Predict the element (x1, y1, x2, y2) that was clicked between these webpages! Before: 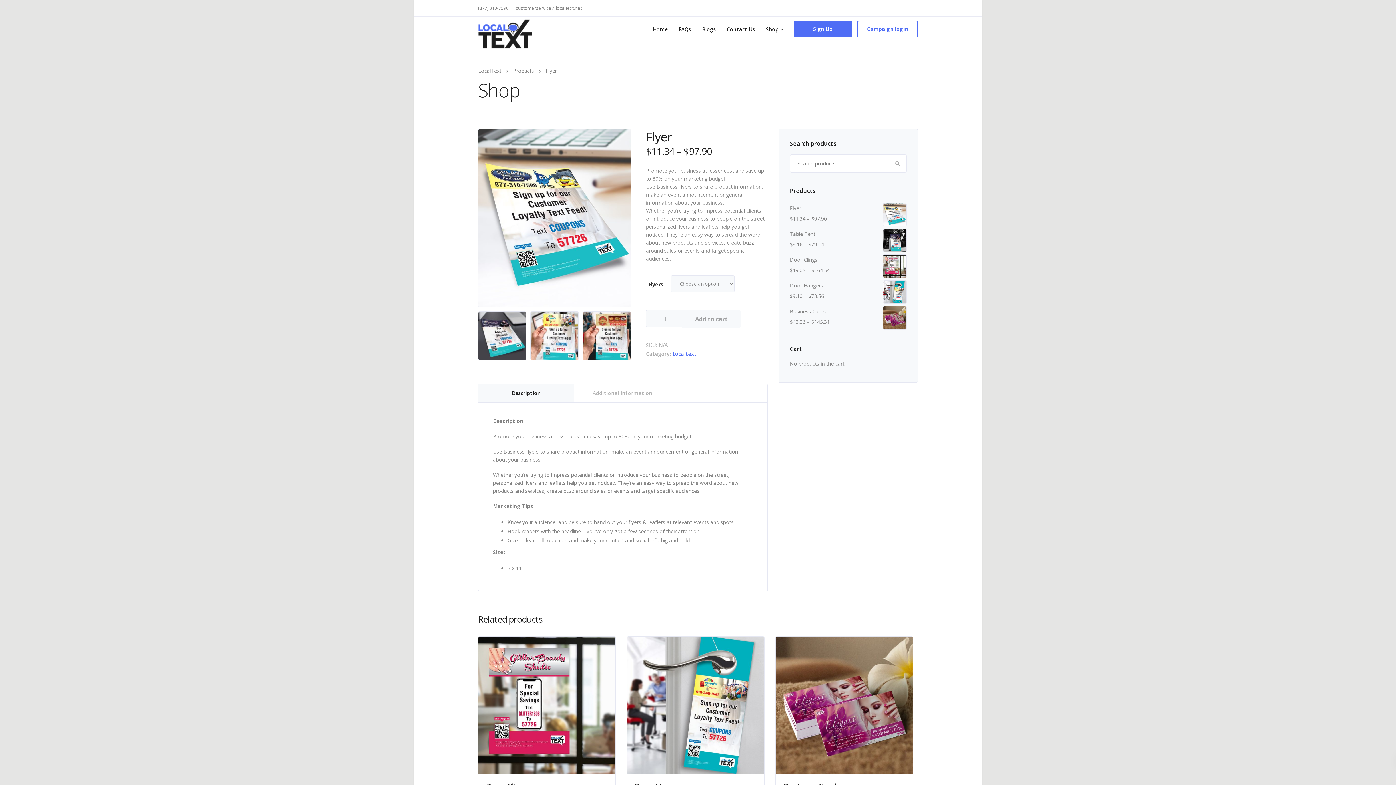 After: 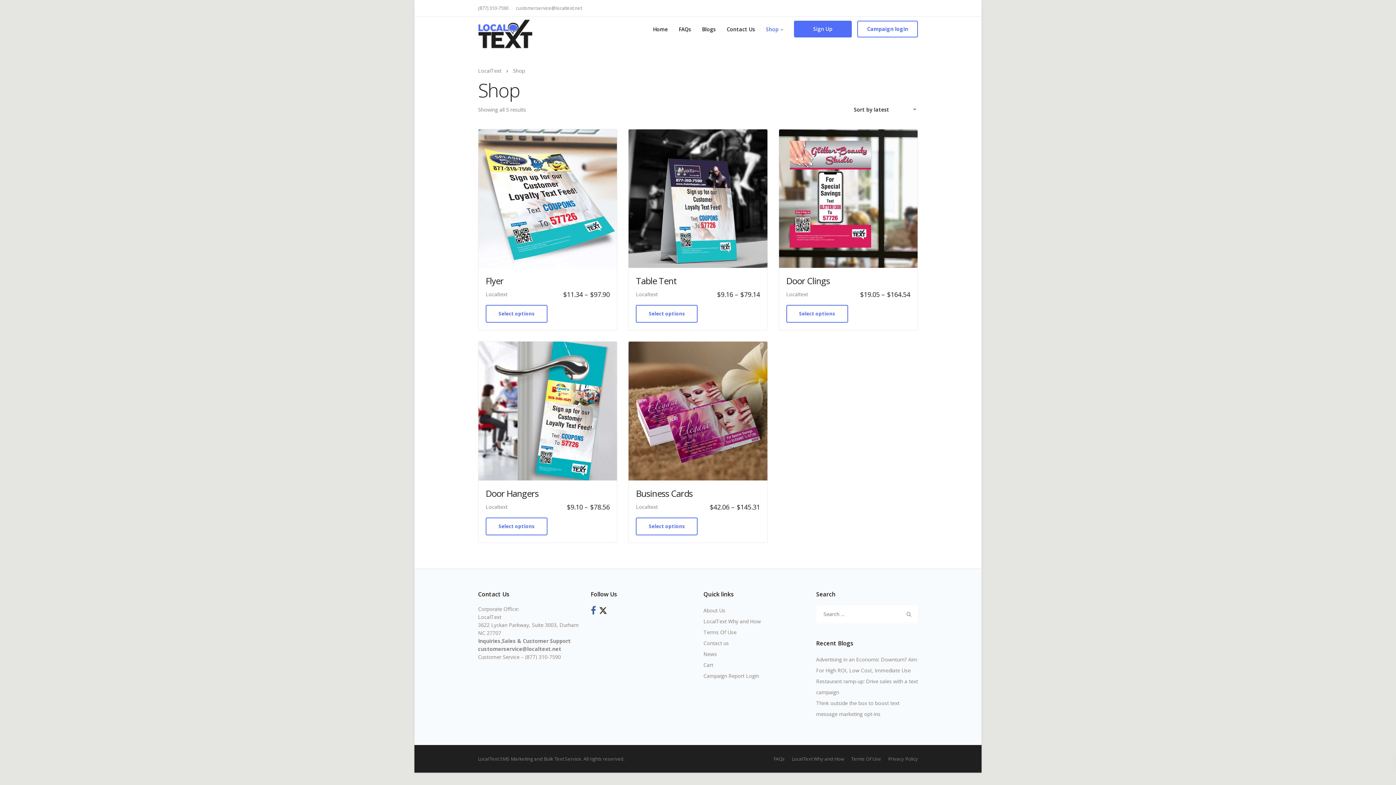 Action: label: Shop bbox: (760, 16, 788, 41)